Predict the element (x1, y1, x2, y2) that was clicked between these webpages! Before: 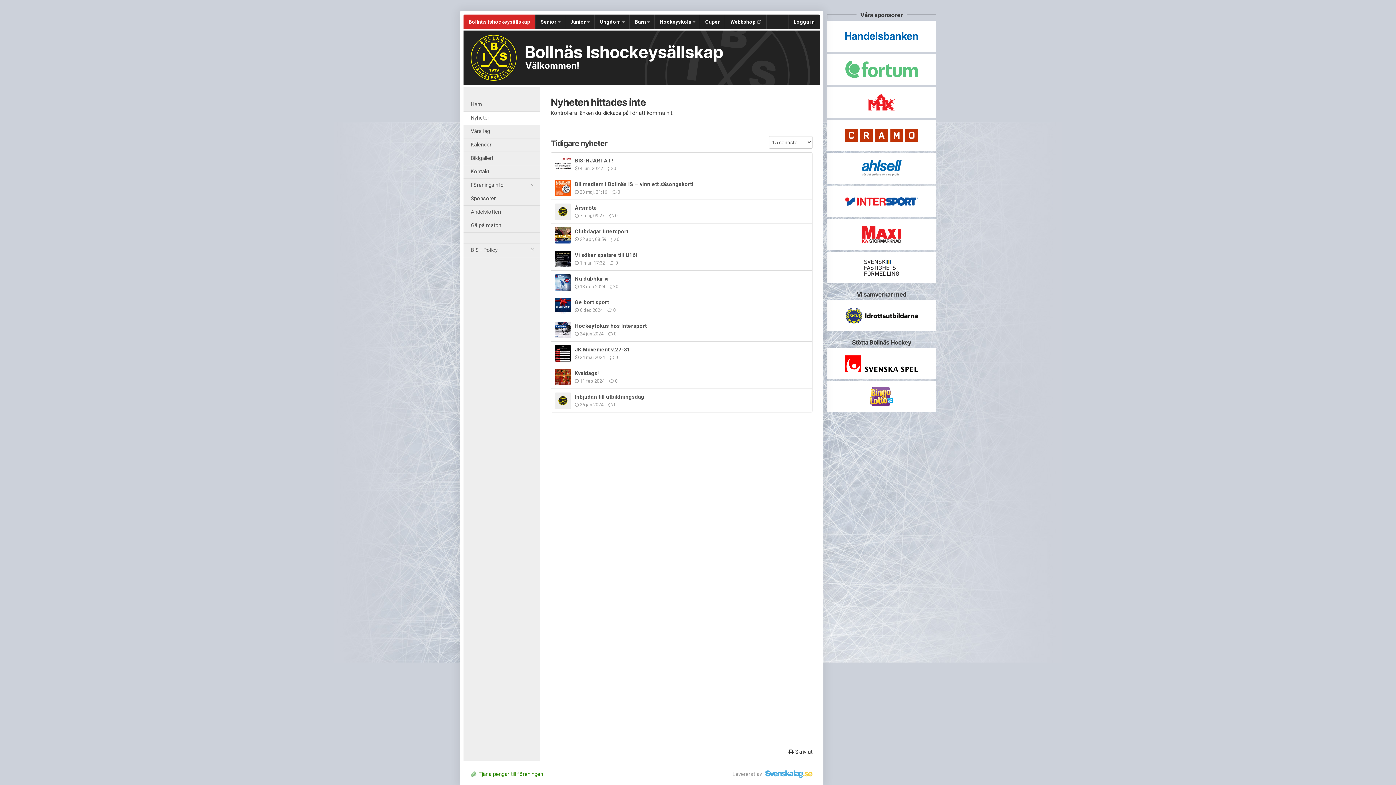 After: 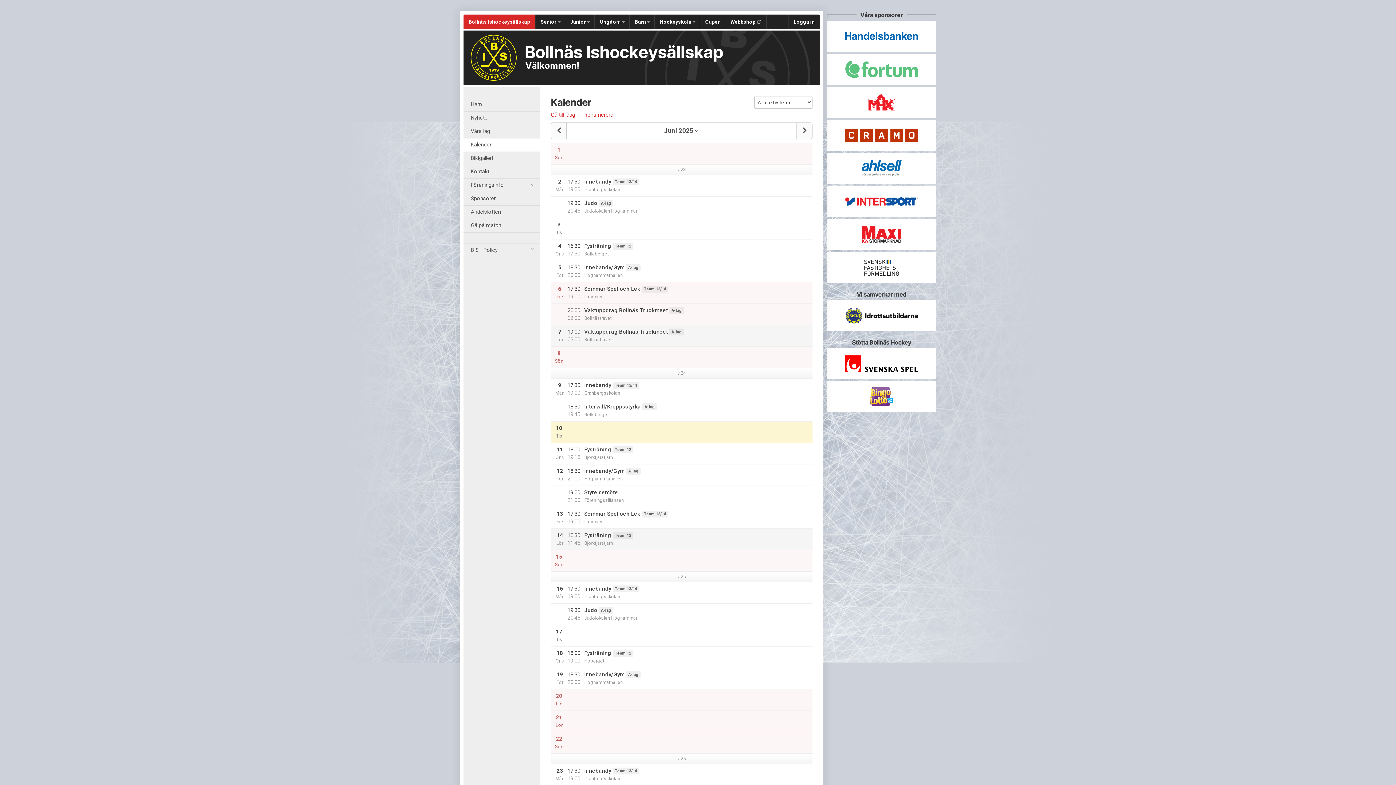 Action: bbox: (463, 138, 540, 152) label: Kalender